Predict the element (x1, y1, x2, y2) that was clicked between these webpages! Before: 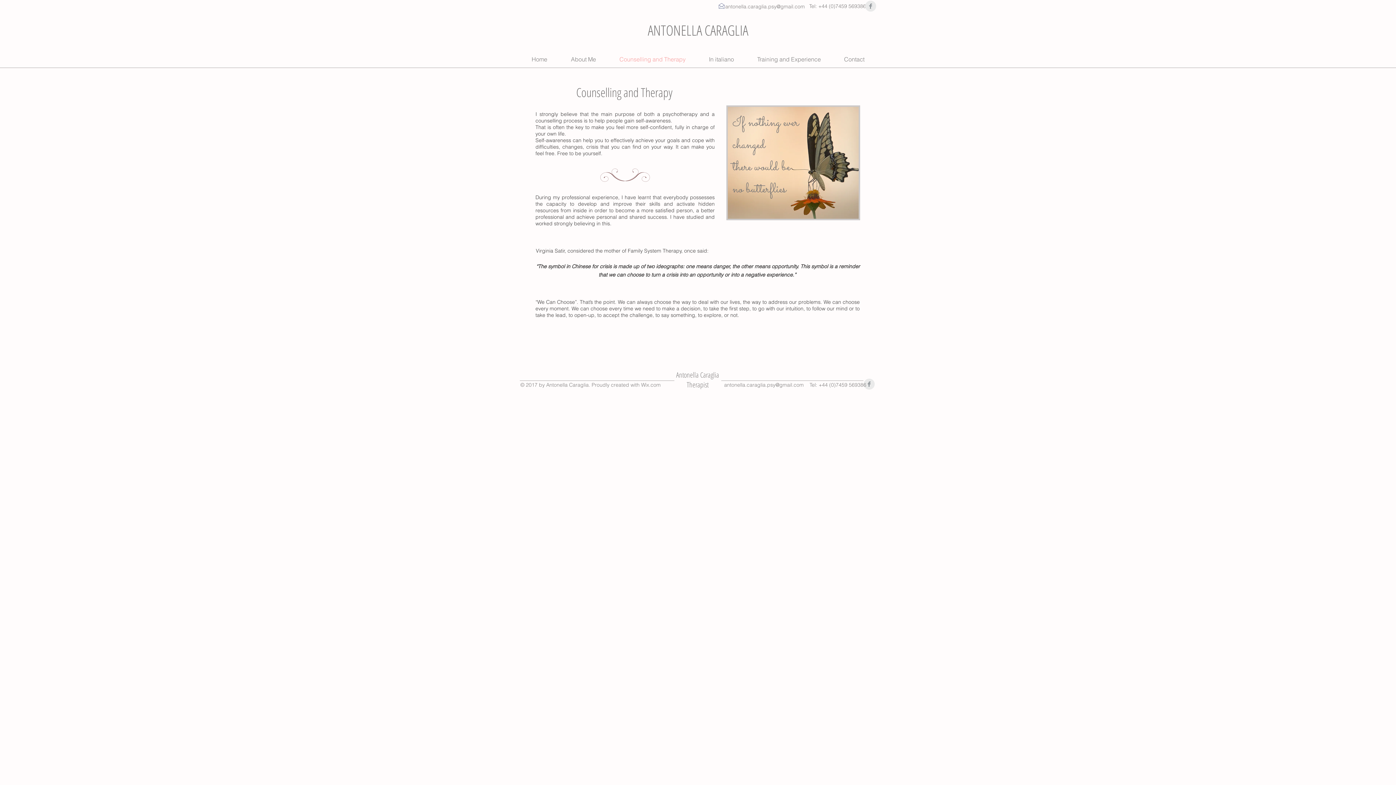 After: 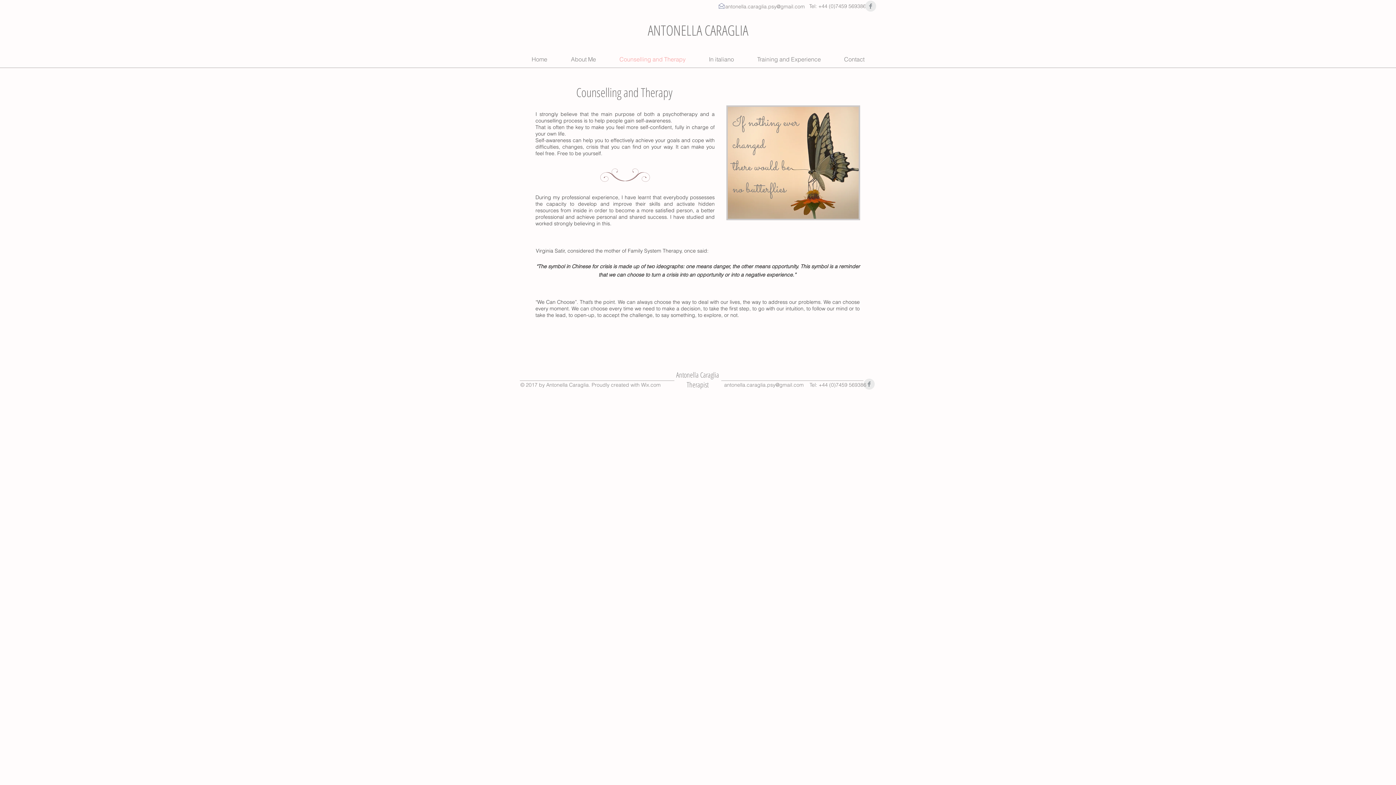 Action: bbox: (717, 2, 725, 9)